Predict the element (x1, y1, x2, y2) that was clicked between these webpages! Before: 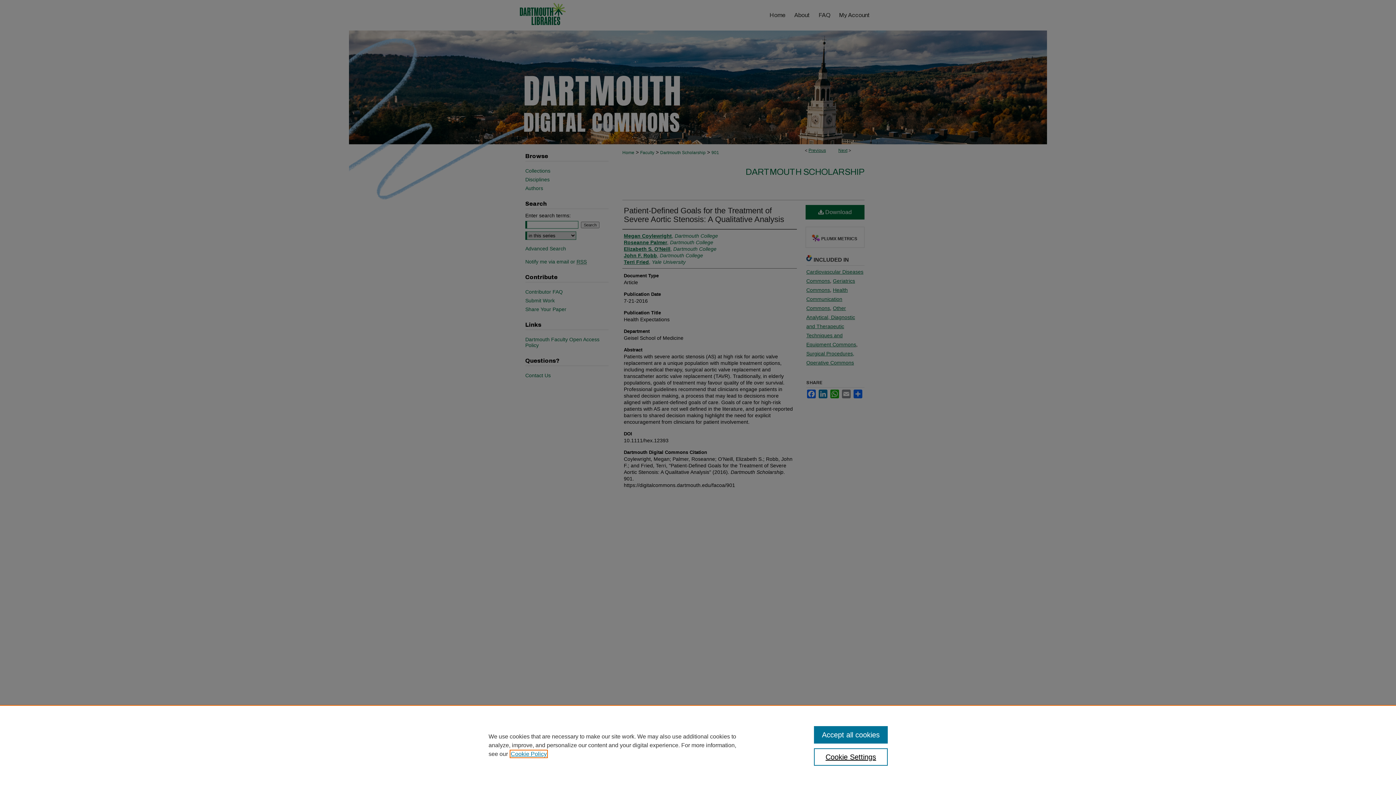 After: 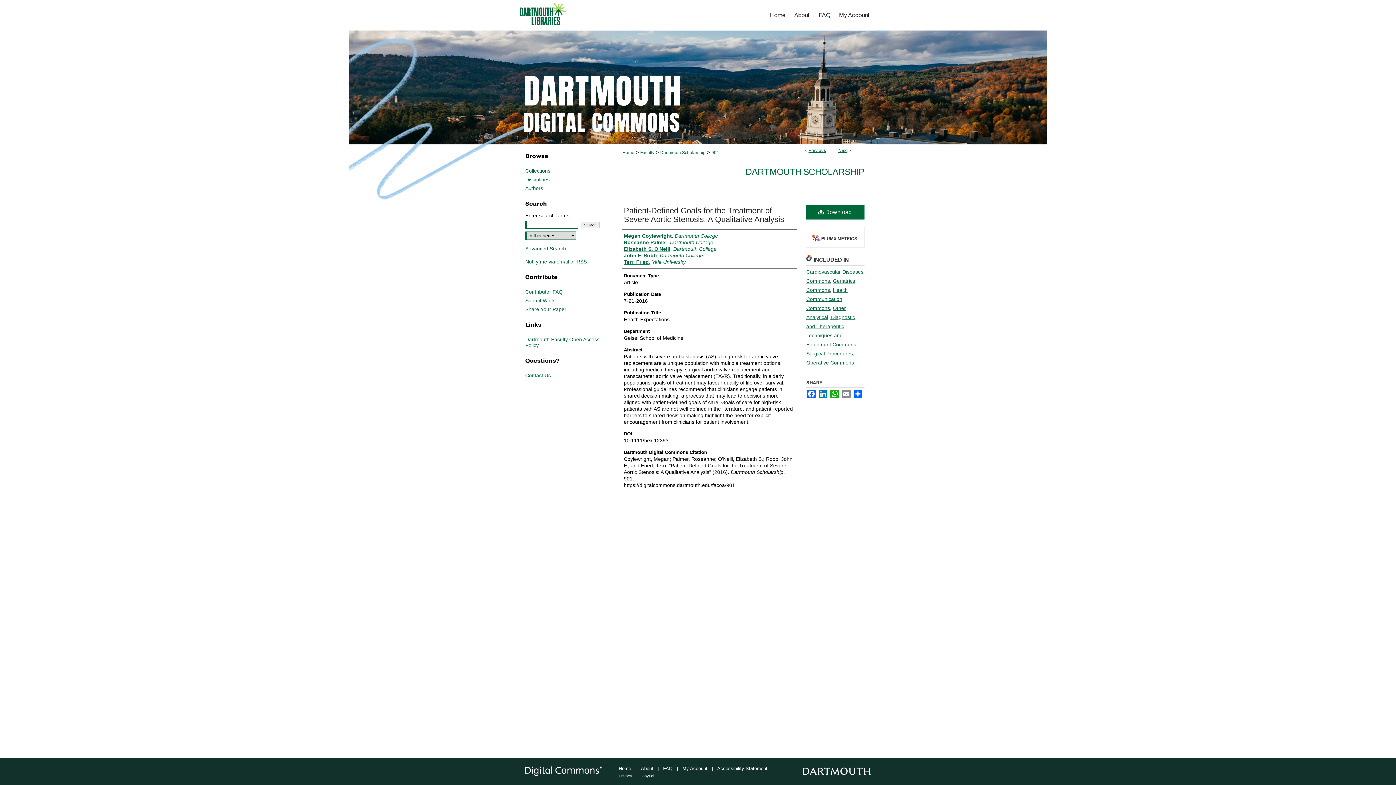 Action: bbox: (814, 726, 887, 744) label: Accept all cookies